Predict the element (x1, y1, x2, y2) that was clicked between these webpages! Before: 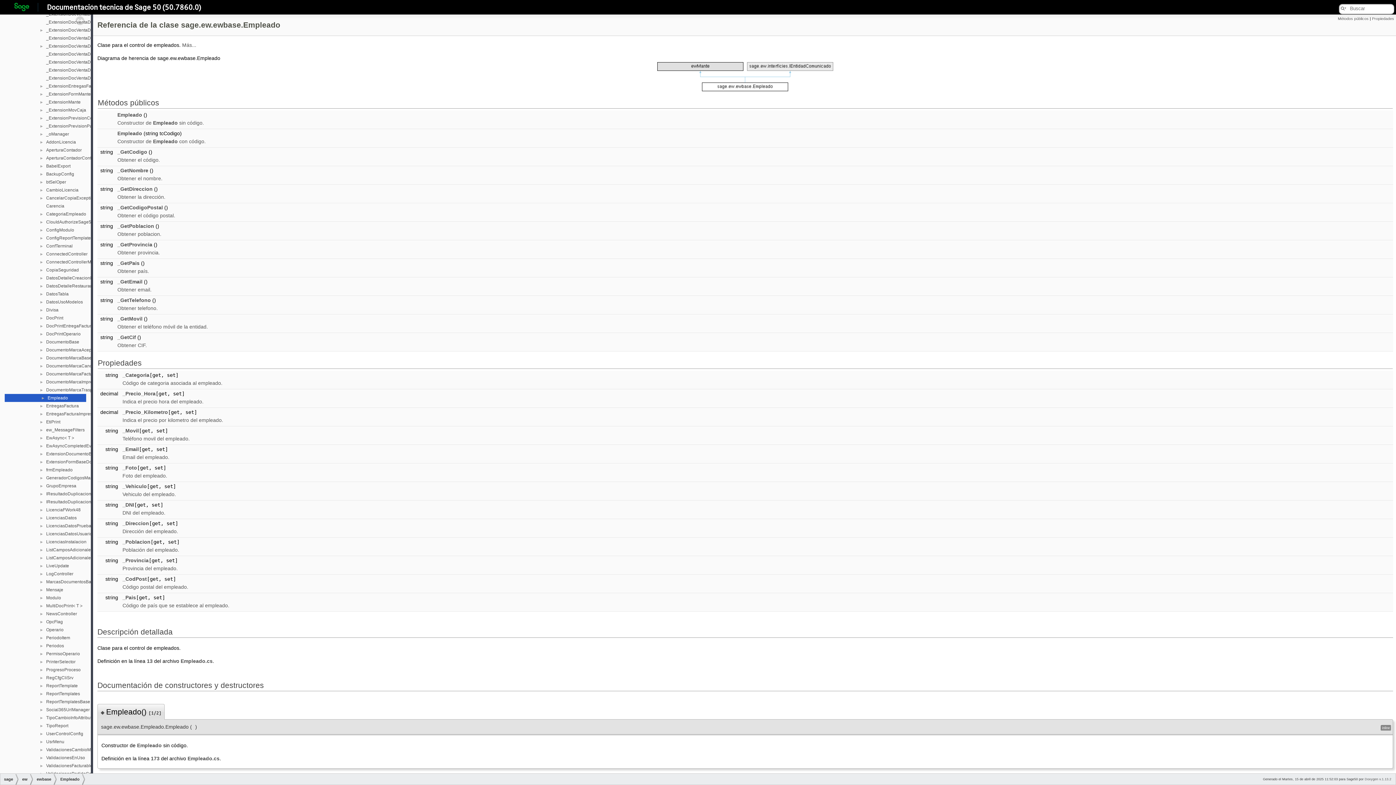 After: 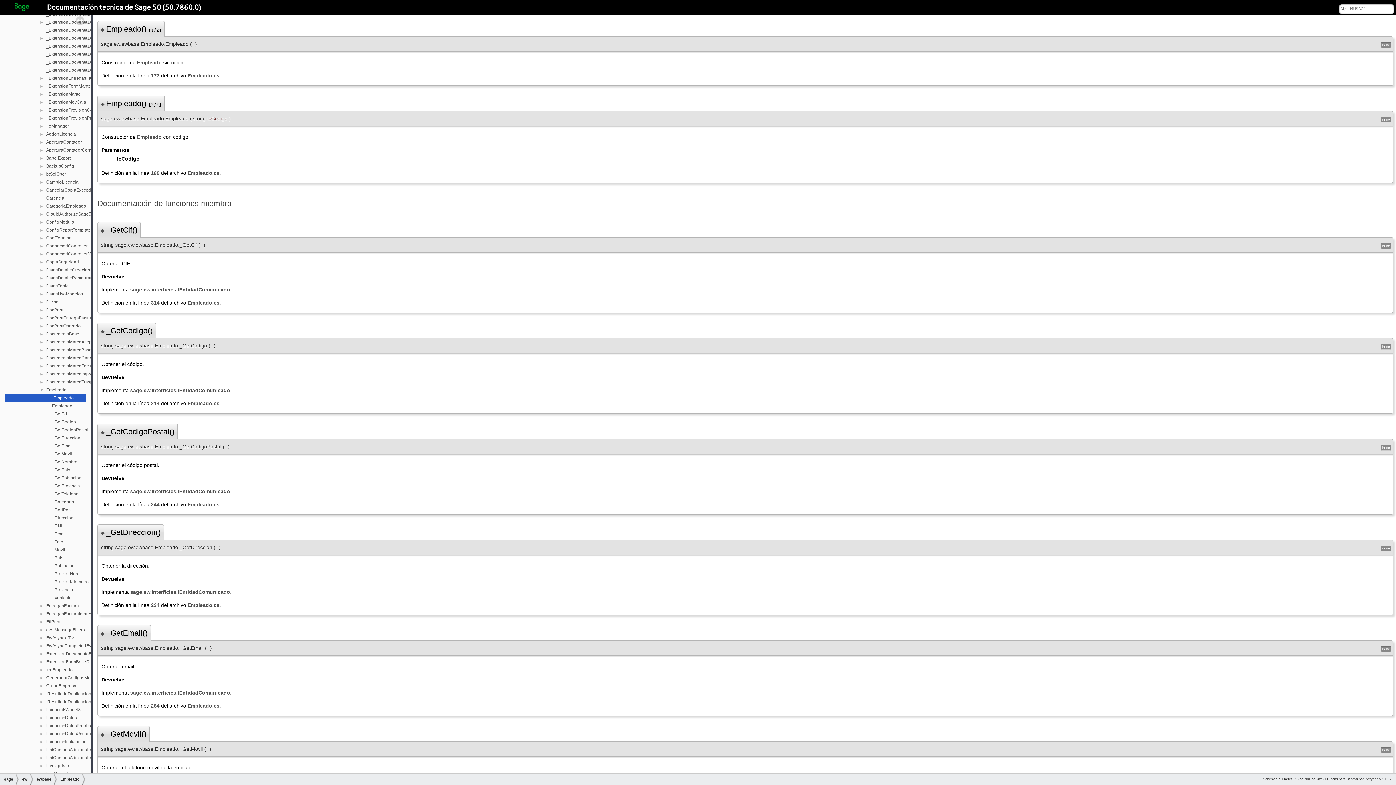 Action: bbox: (100, 710, 106, 715) label: ◆ 